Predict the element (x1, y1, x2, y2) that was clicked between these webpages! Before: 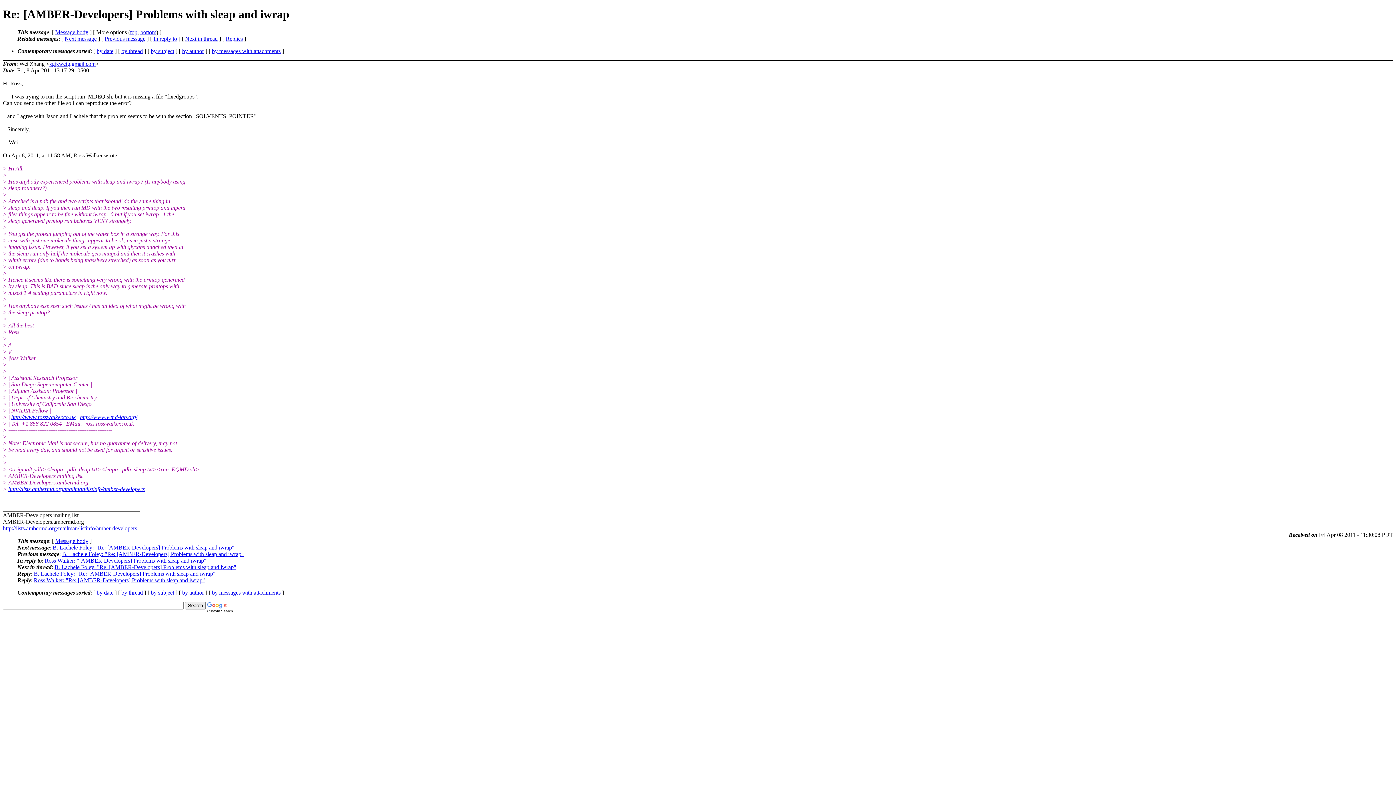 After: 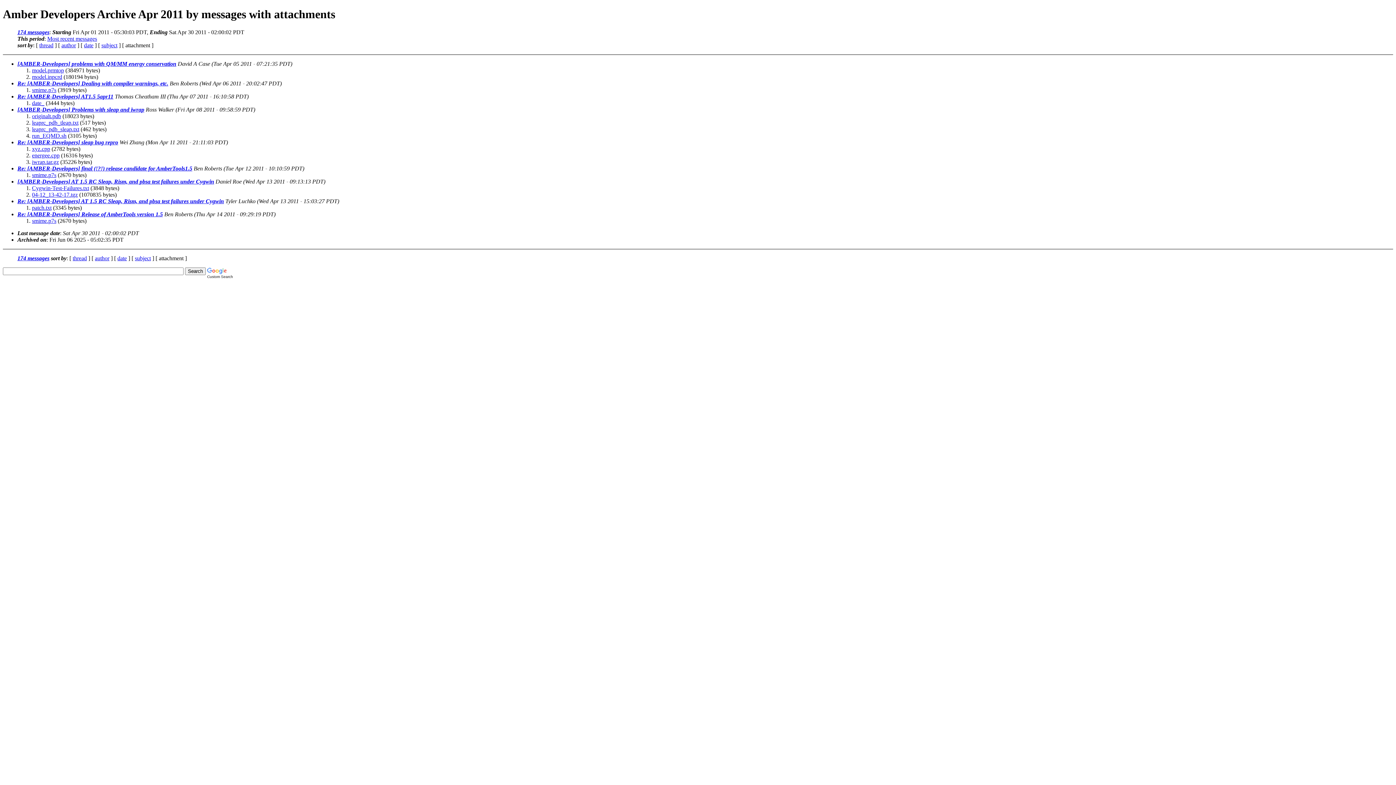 Action: bbox: (212, 47, 280, 54) label: by messages with attachments